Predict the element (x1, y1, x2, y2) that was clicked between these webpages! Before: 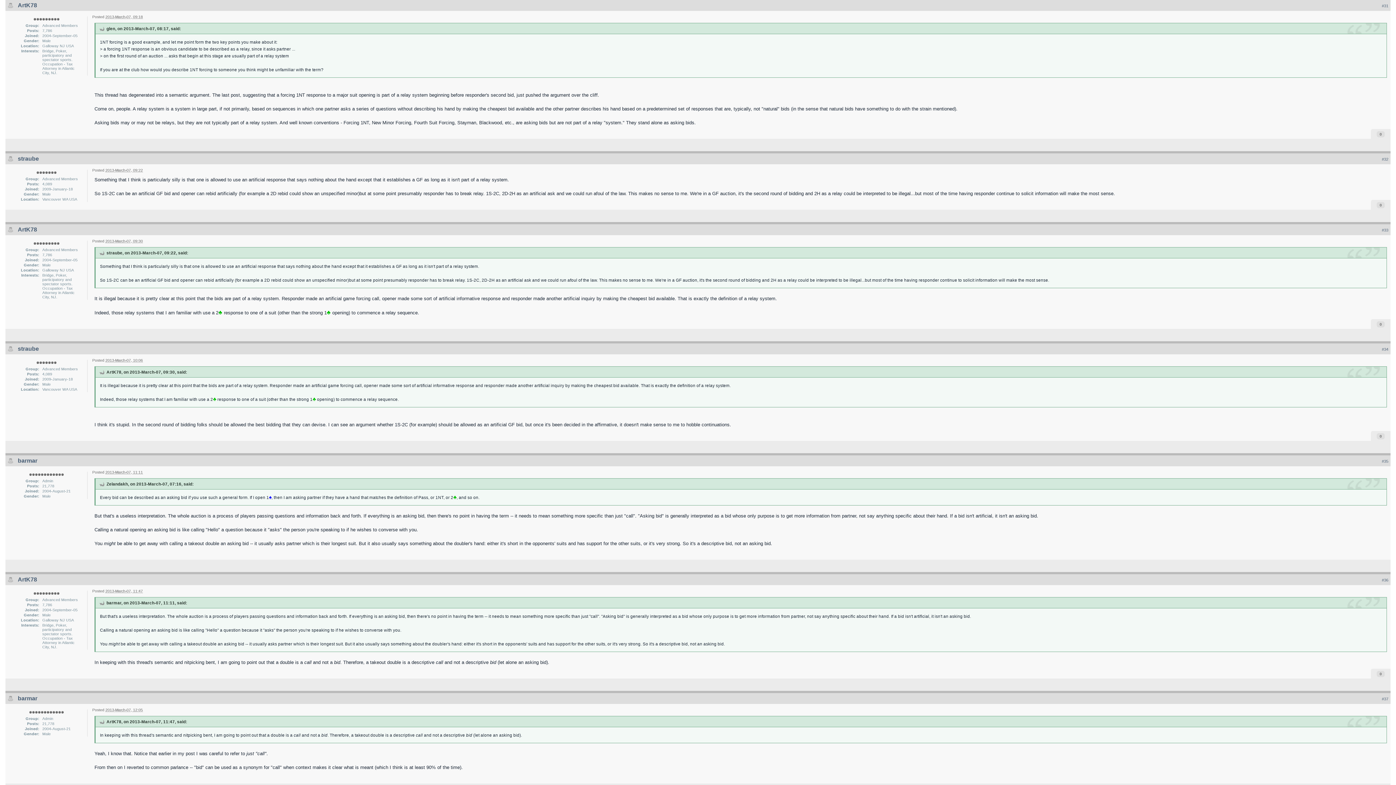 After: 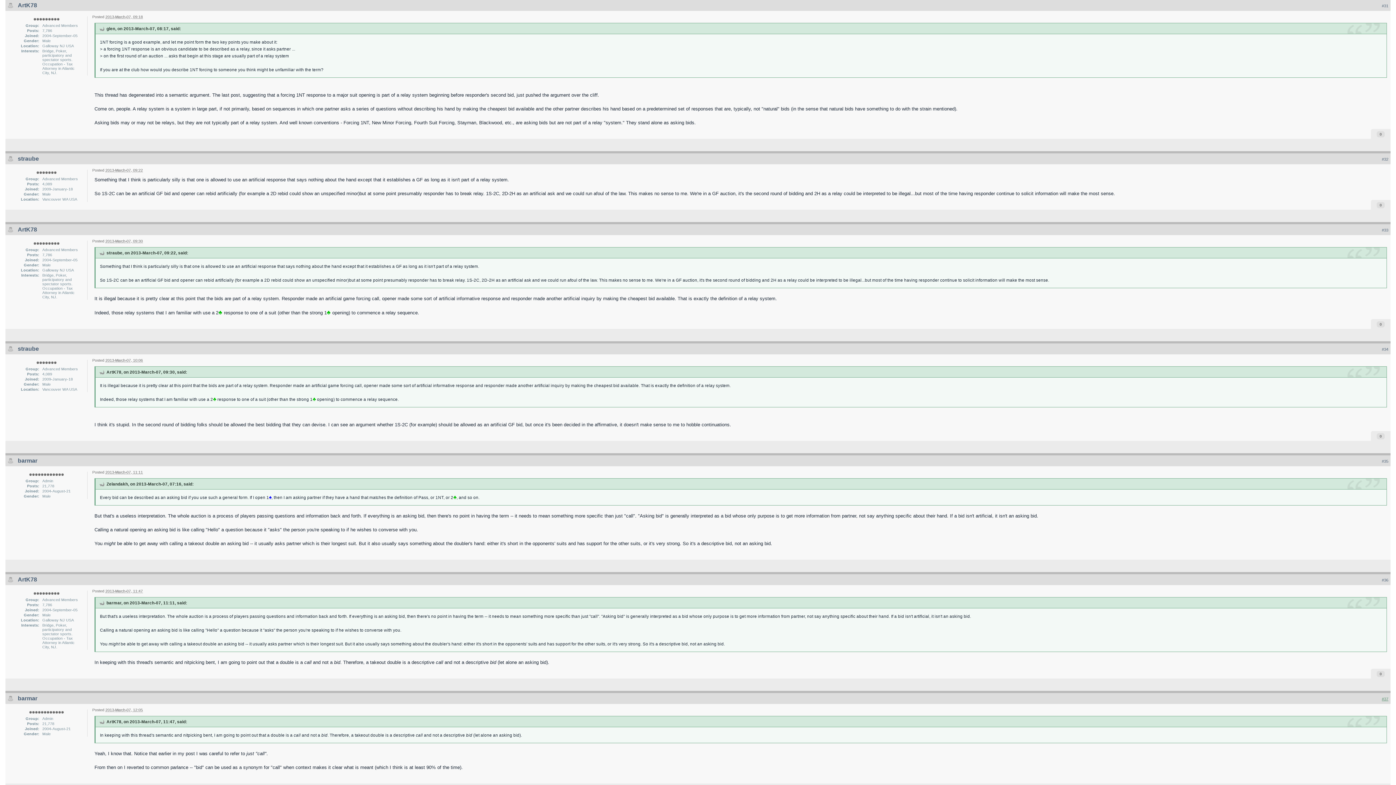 Action: bbox: (1382, 697, 1388, 701) label: #37